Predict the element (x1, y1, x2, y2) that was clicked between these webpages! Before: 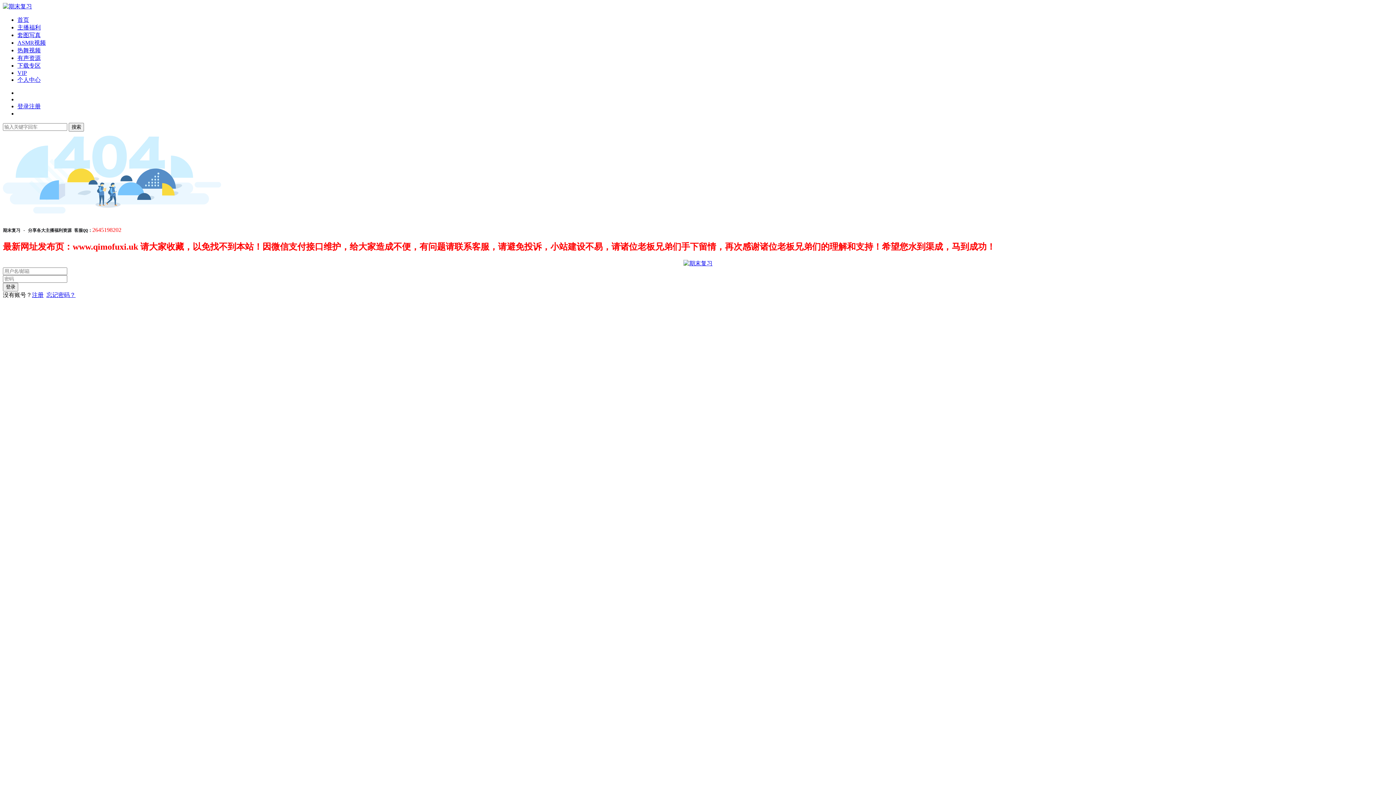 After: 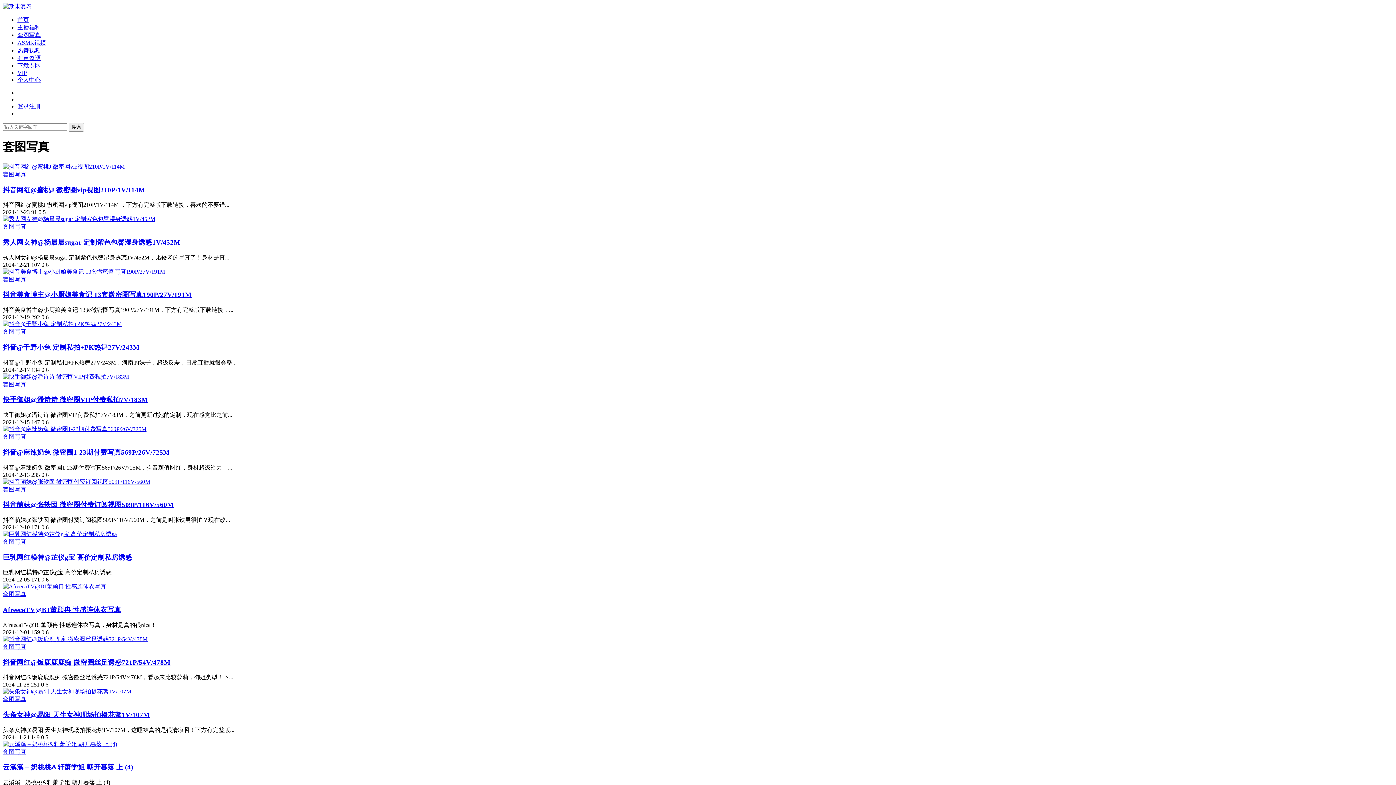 Action: label: 套图写真 bbox: (17, 32, 40, 38)